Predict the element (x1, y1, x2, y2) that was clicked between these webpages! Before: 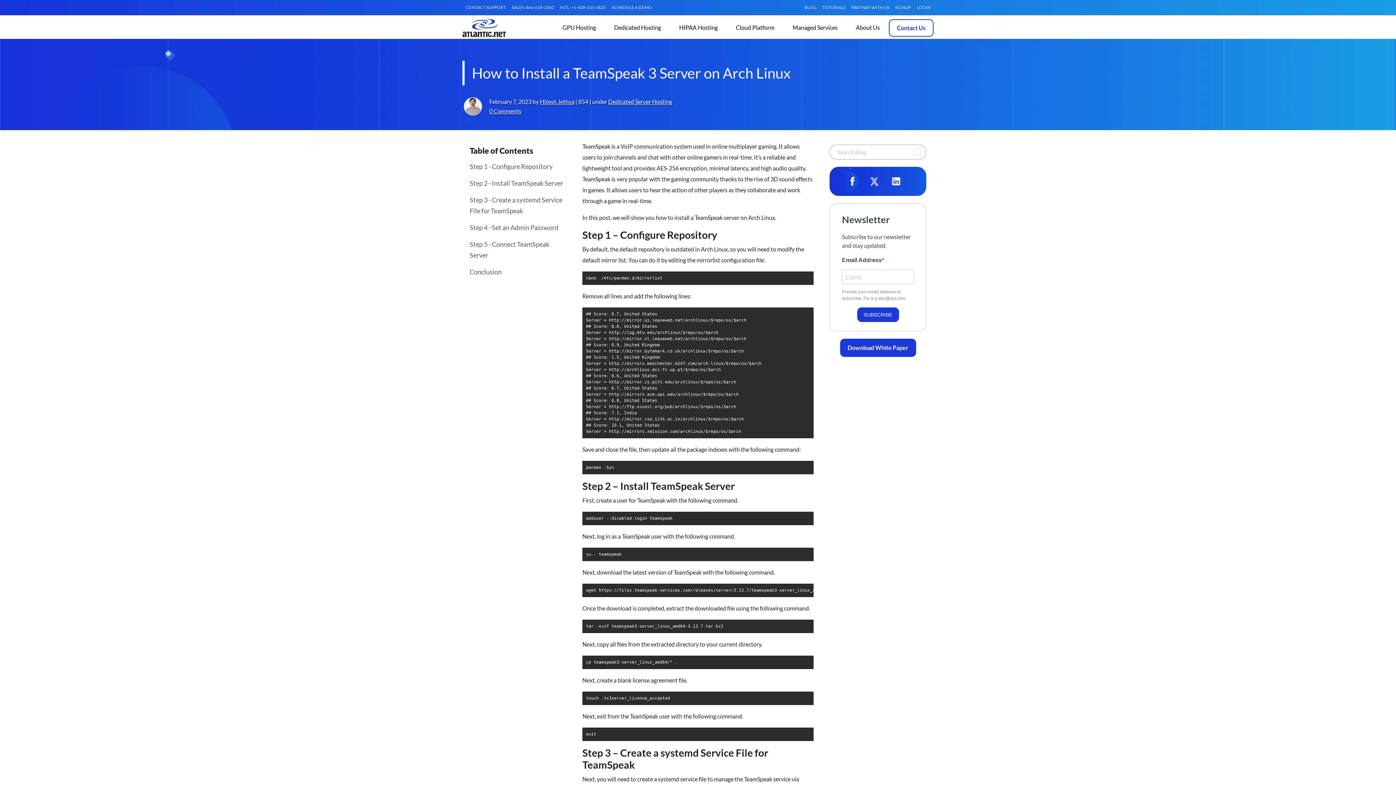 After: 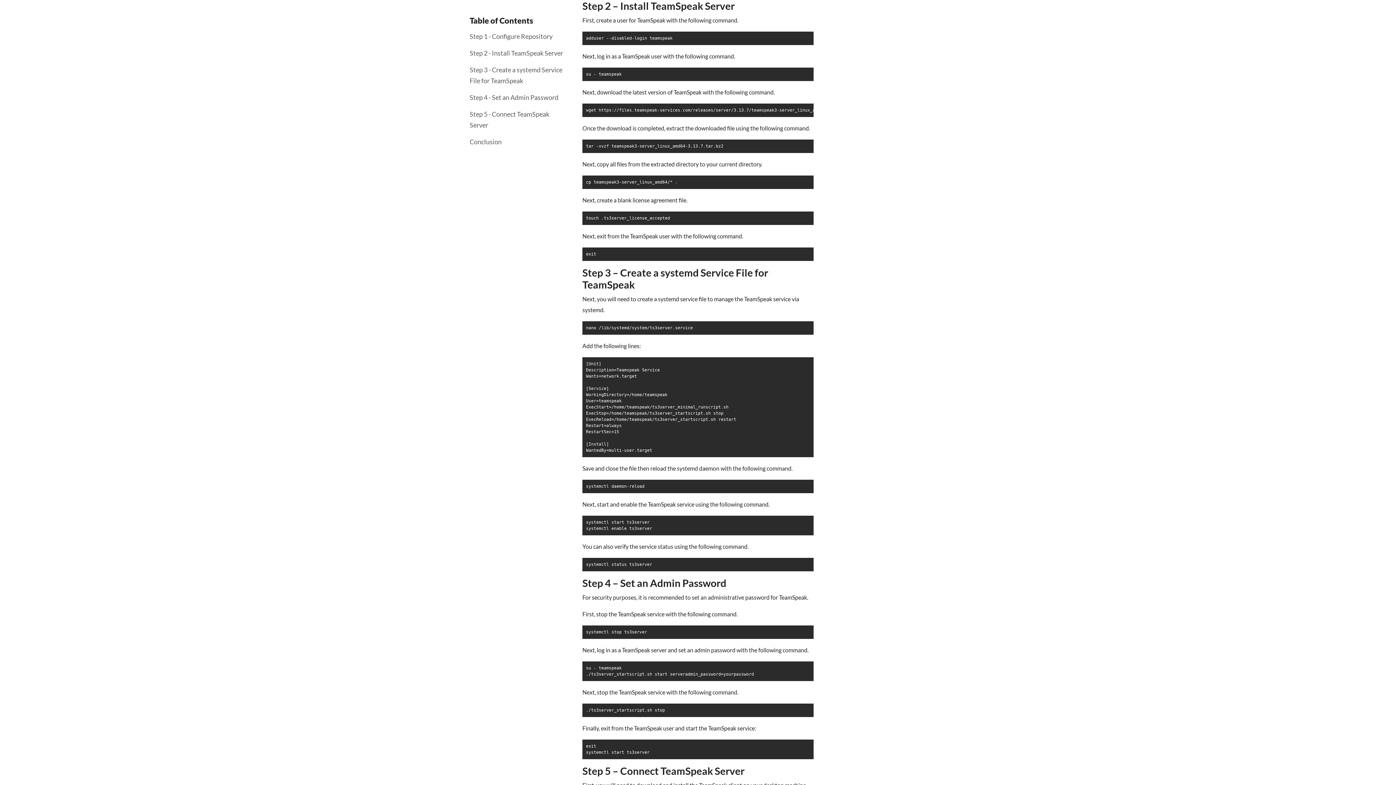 Action: label: Step 2 - Install TeamSpeak Server bbox: (469, 173, 566, 188)